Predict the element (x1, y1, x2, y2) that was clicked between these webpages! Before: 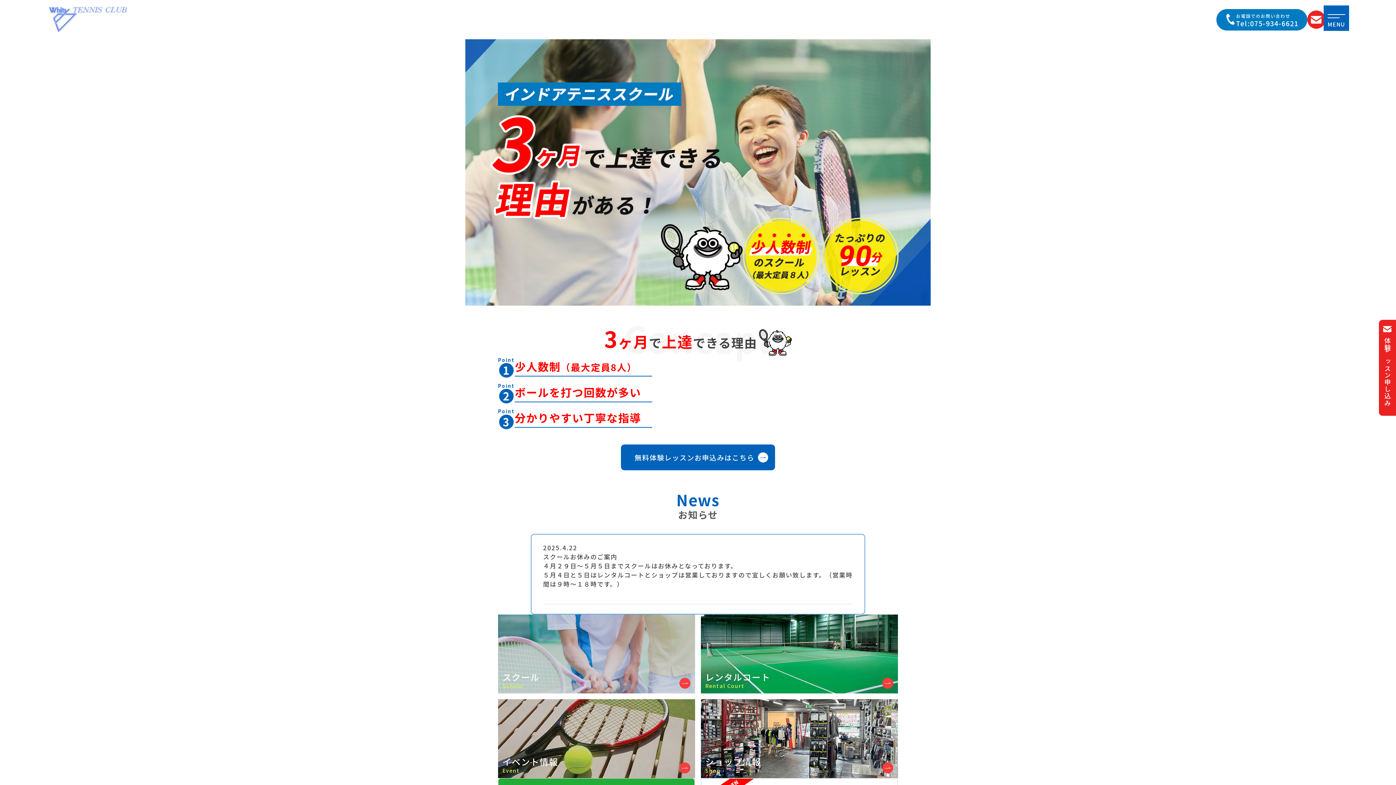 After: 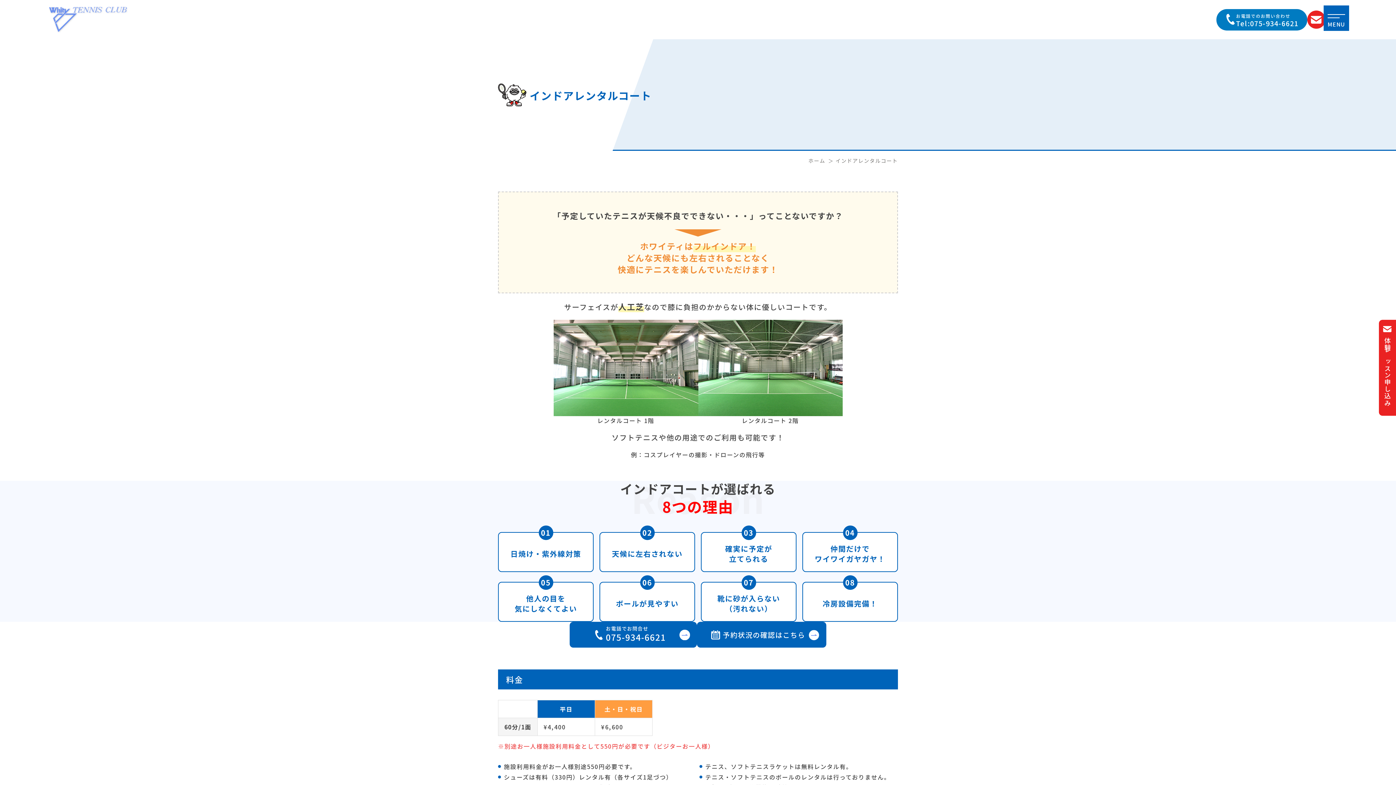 Action: bbox: (701, 614, 898, 693) label: レンタルコート
Rental Court